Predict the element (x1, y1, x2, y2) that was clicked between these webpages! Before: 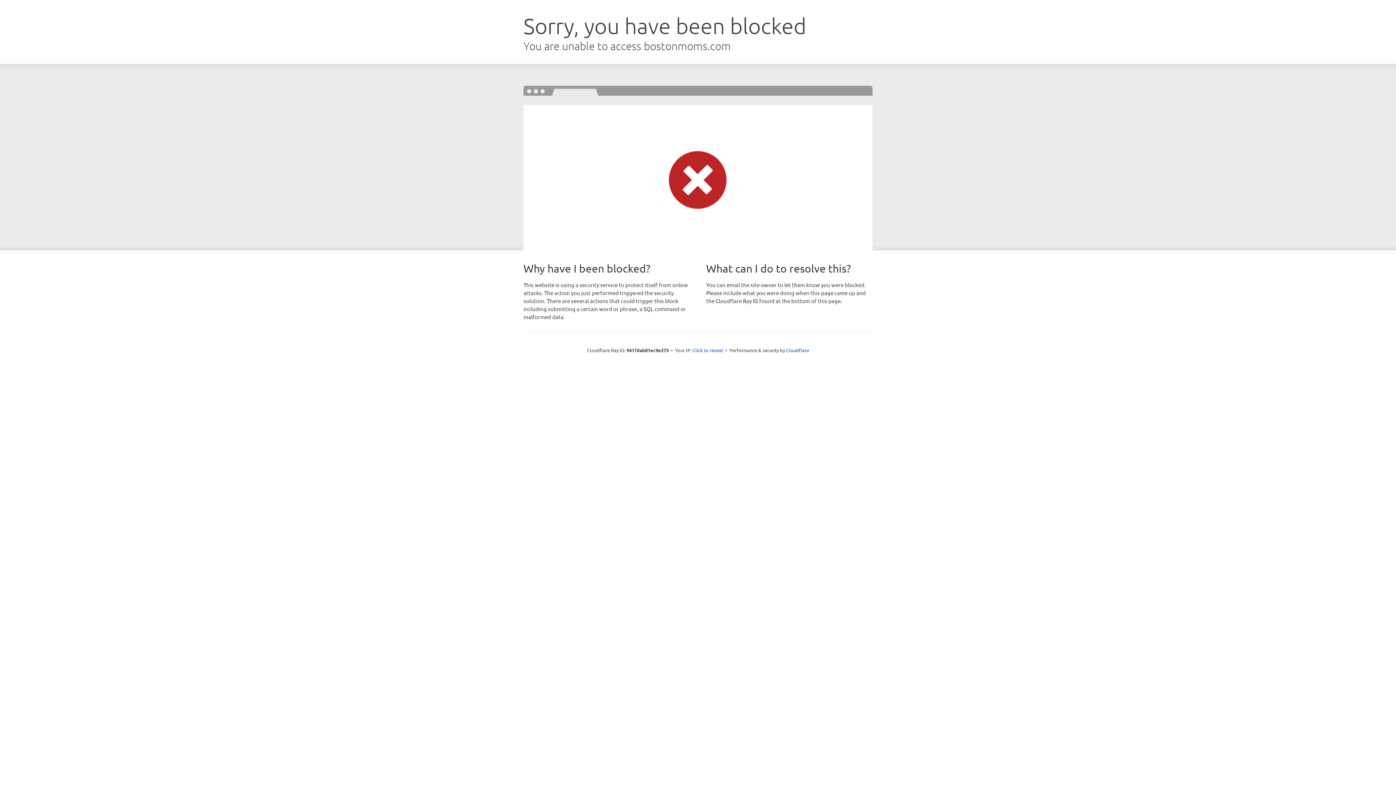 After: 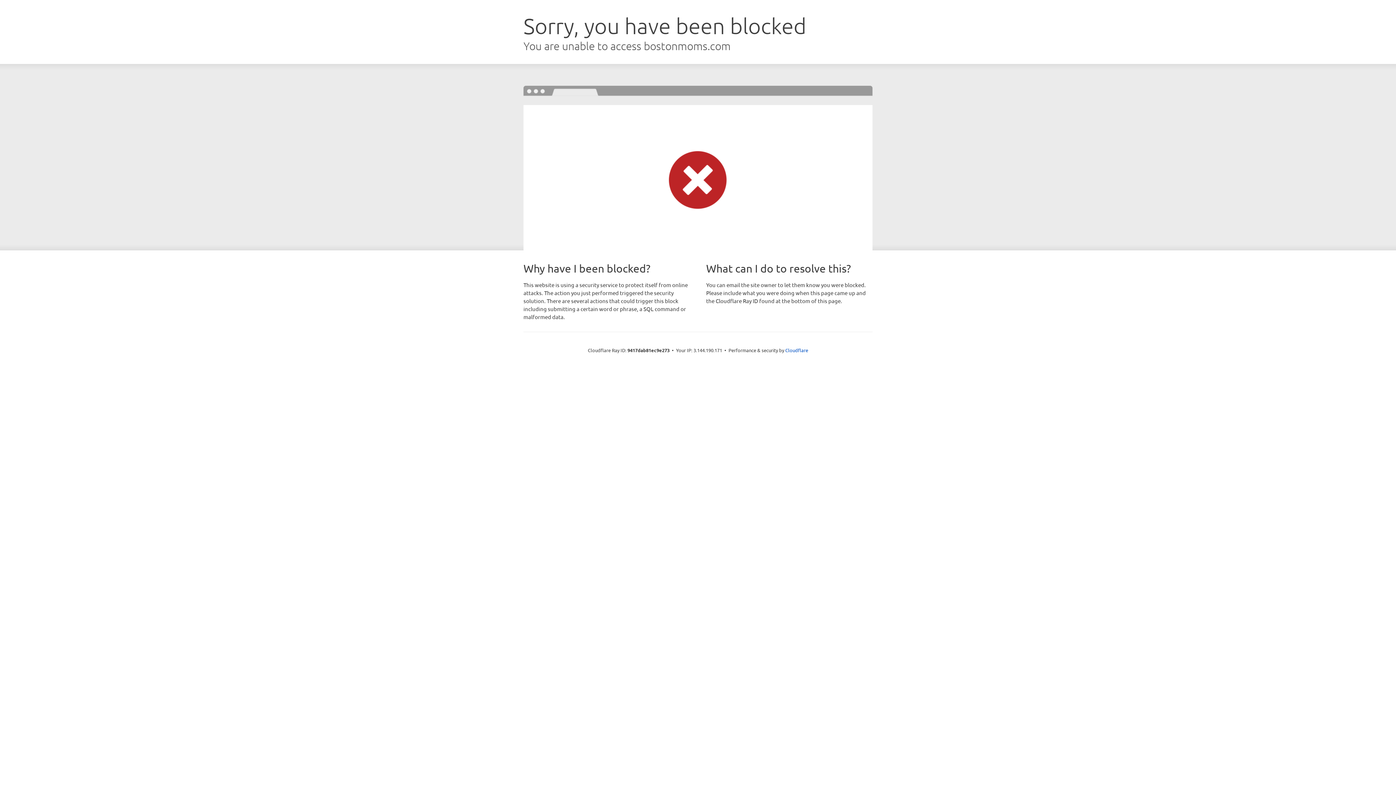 Action: bbox: (692, 346, 723, 353) label: Click to reveal